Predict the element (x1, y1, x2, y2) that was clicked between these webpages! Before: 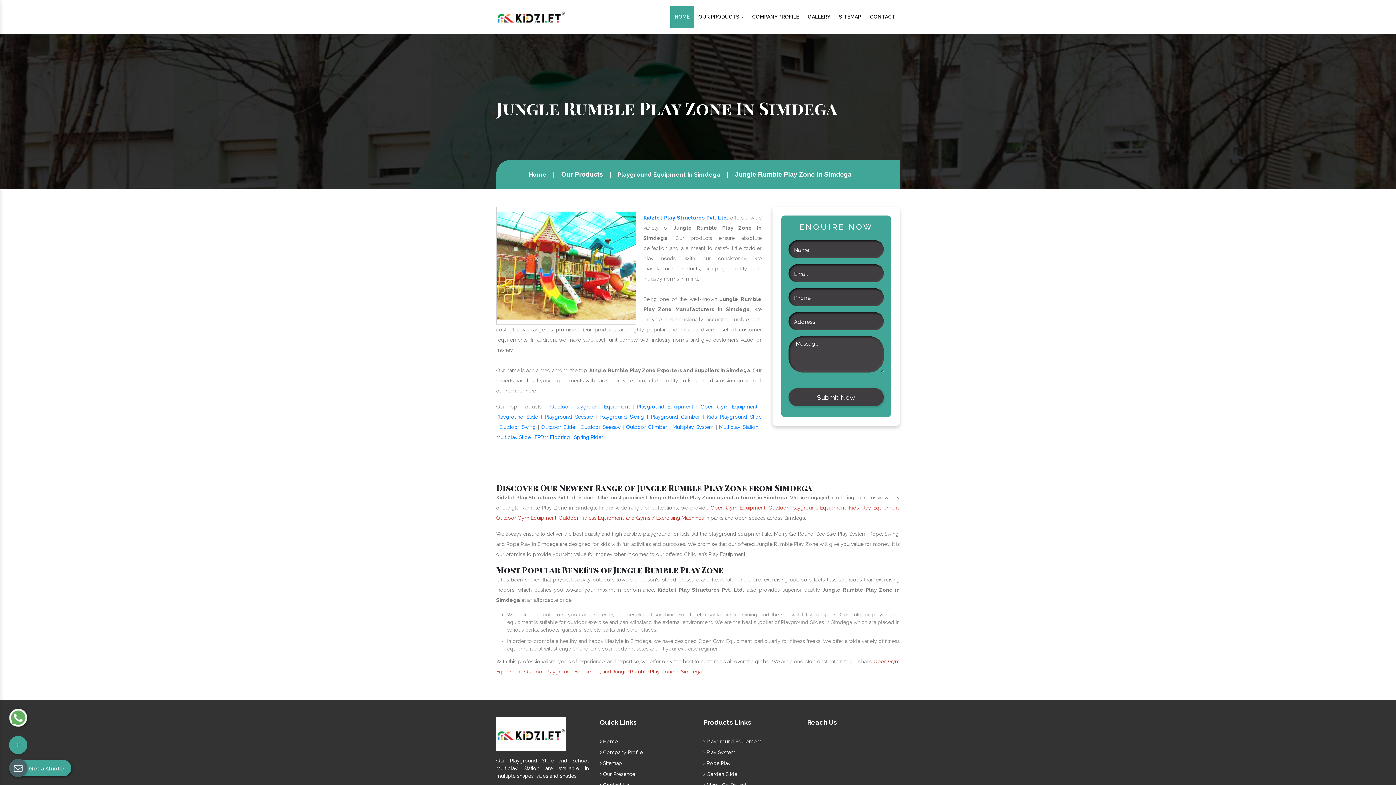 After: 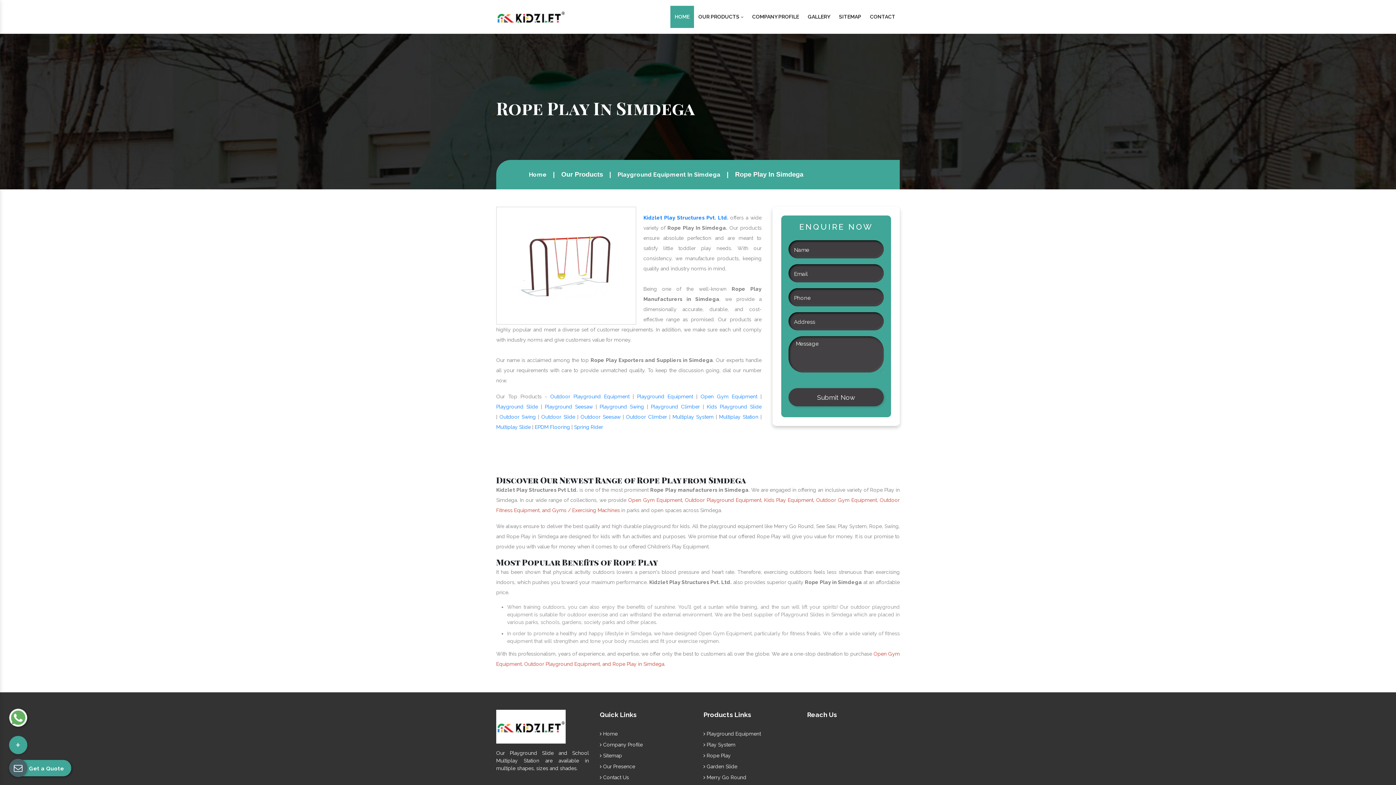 Action: label:  Rope Play bbox: (703, 760, 730, 766)